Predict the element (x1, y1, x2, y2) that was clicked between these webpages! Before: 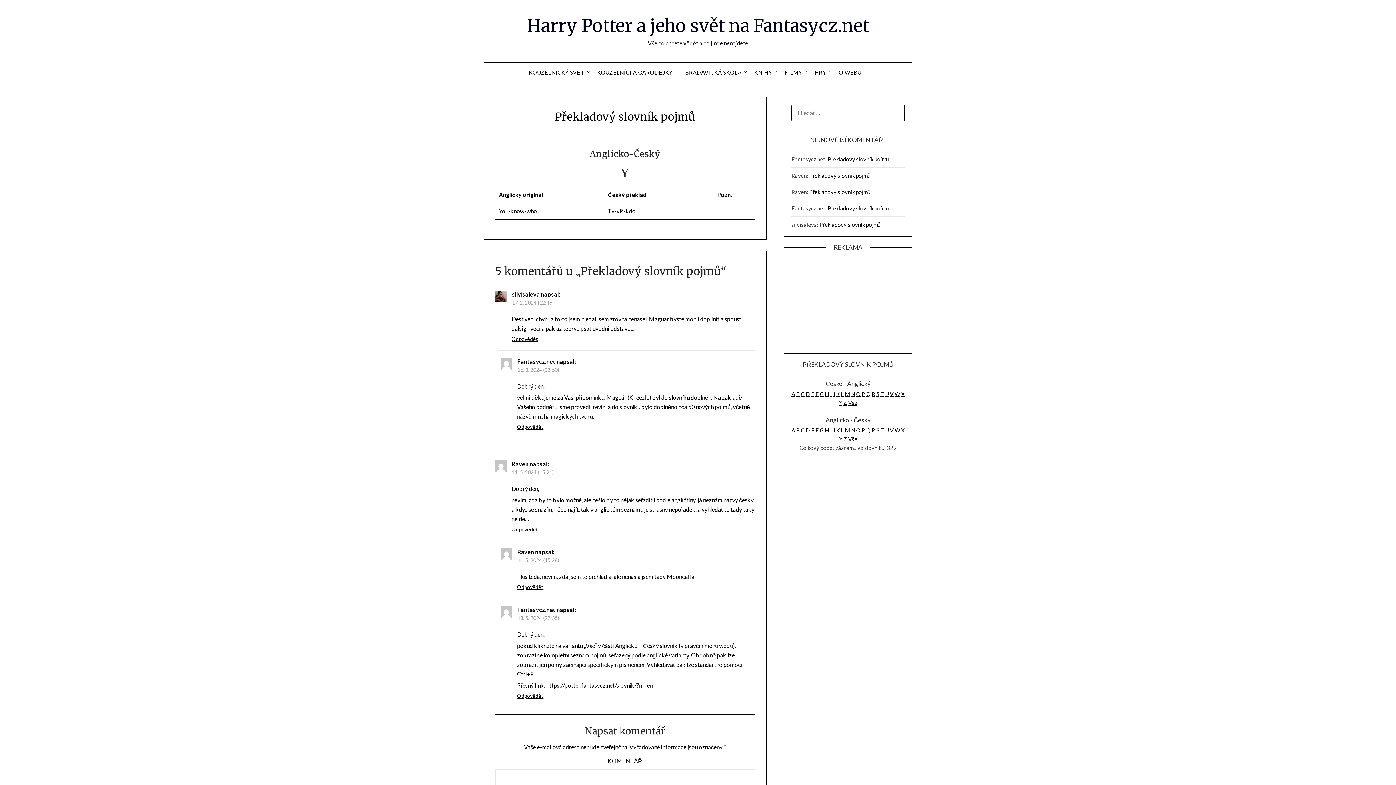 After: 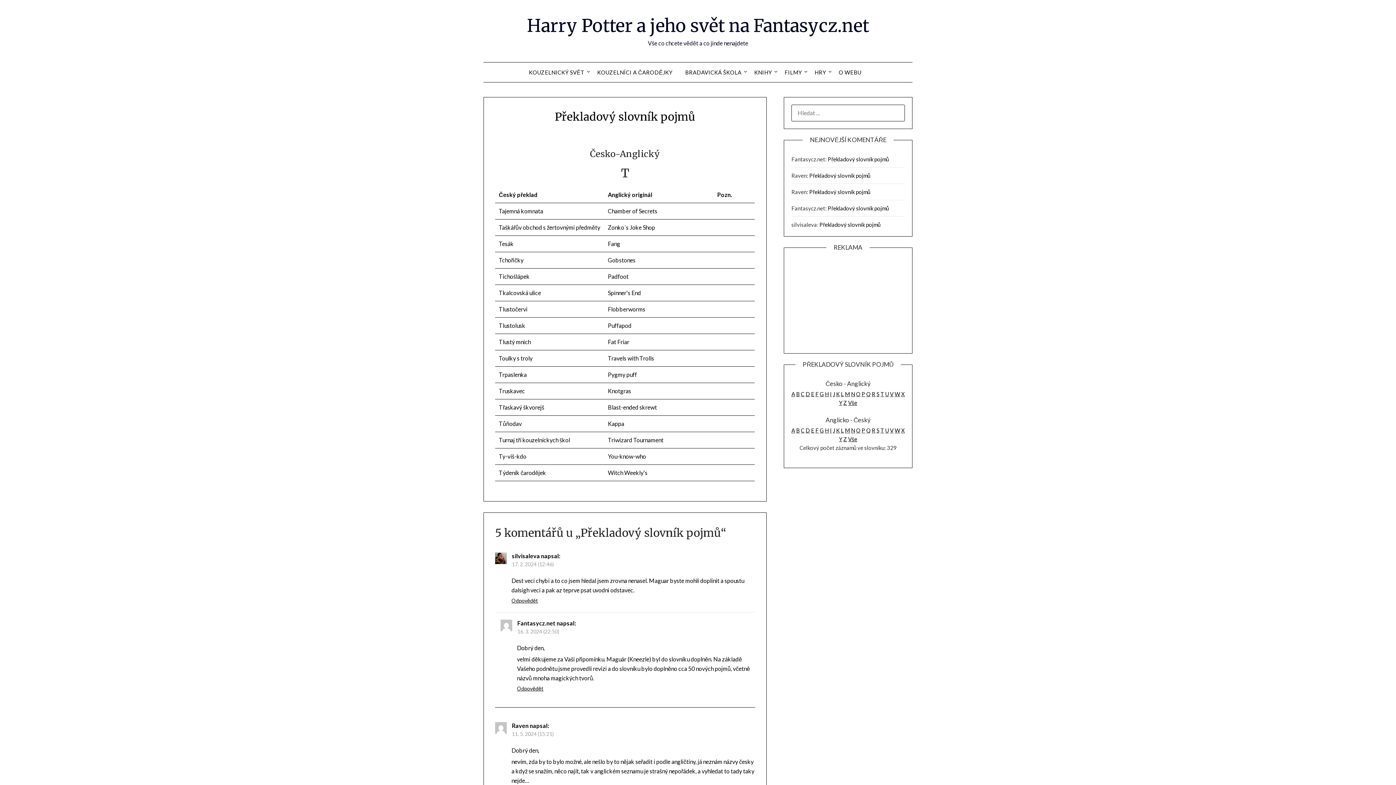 Action: label: T bbox: (880, 390, 884, 397)